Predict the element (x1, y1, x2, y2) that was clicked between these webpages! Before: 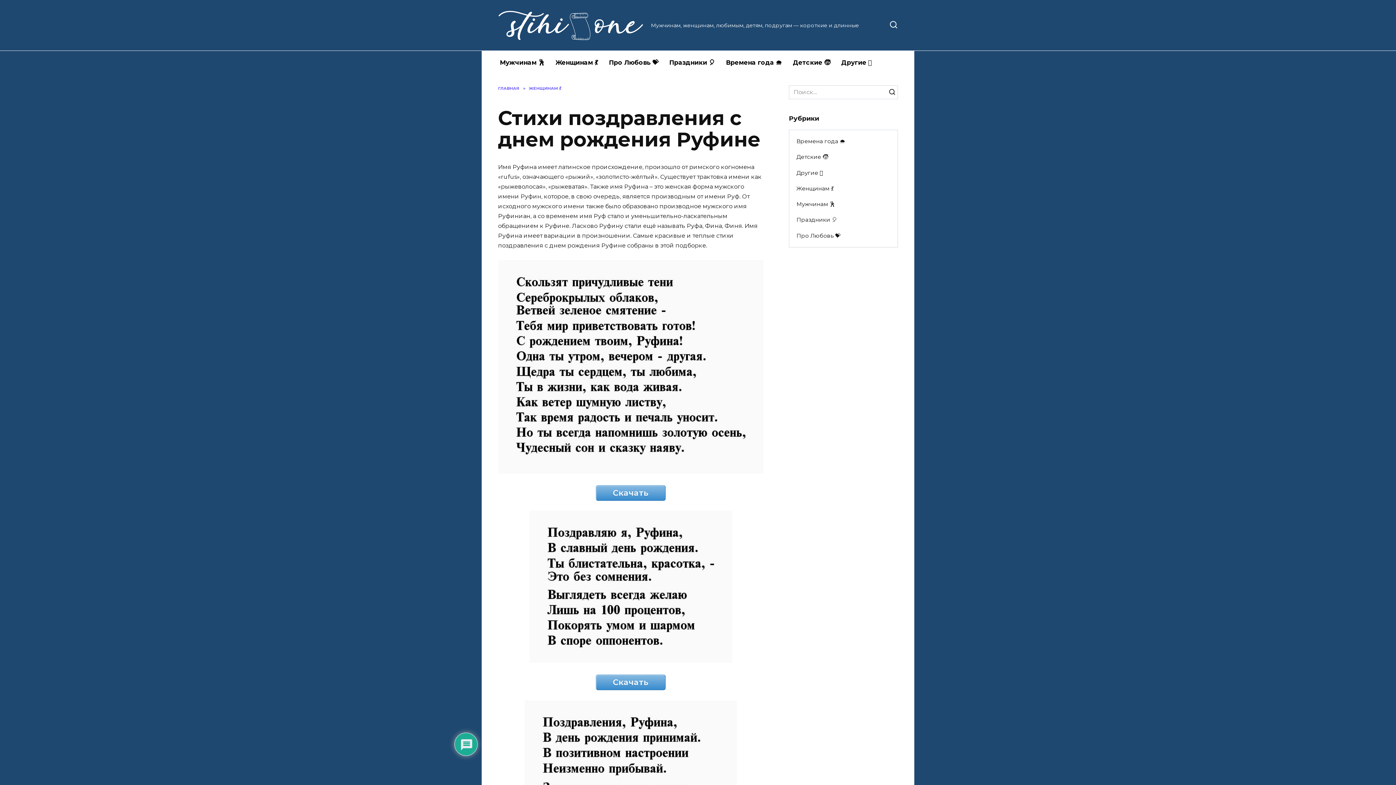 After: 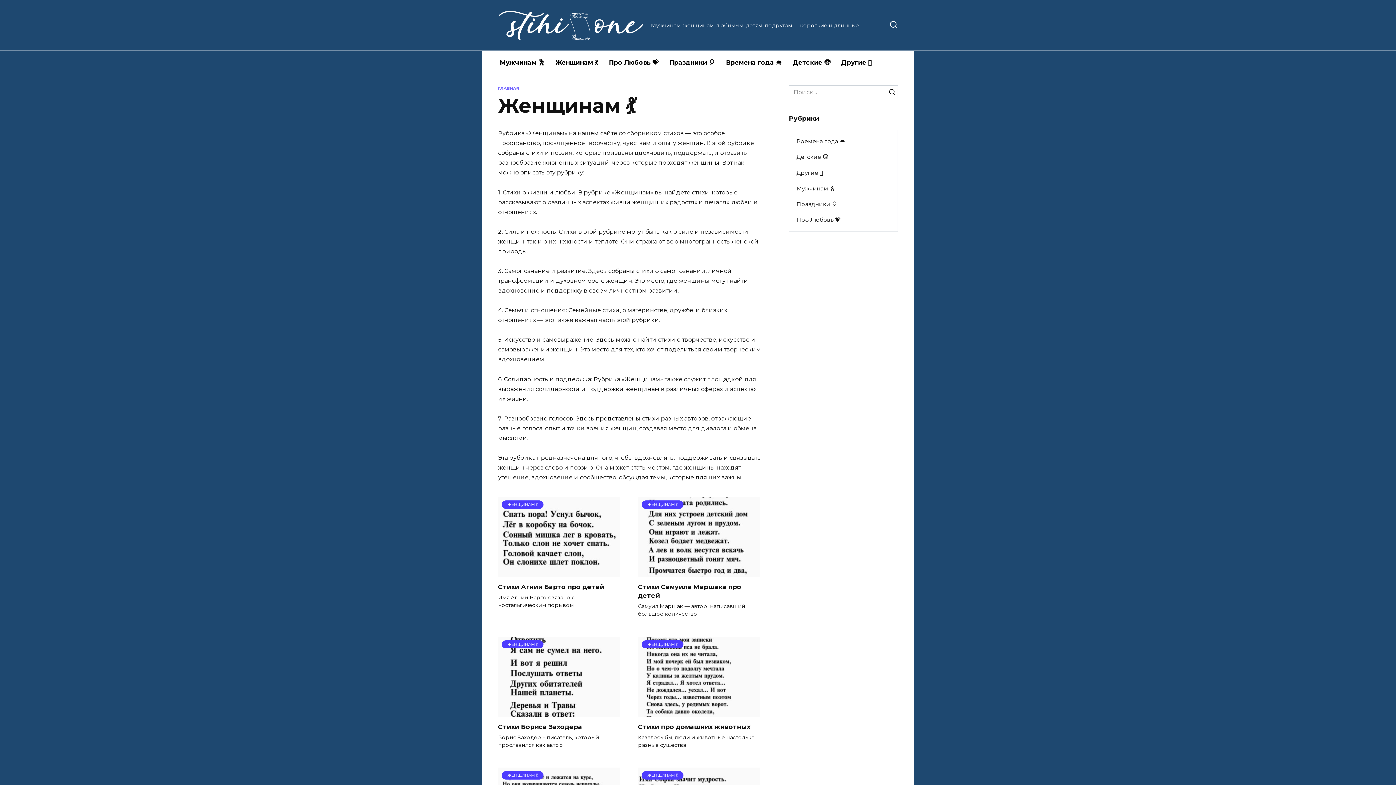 Action: bbox: (529, 85, 561, 90) label: ЖЕНЩИНАМ 💃